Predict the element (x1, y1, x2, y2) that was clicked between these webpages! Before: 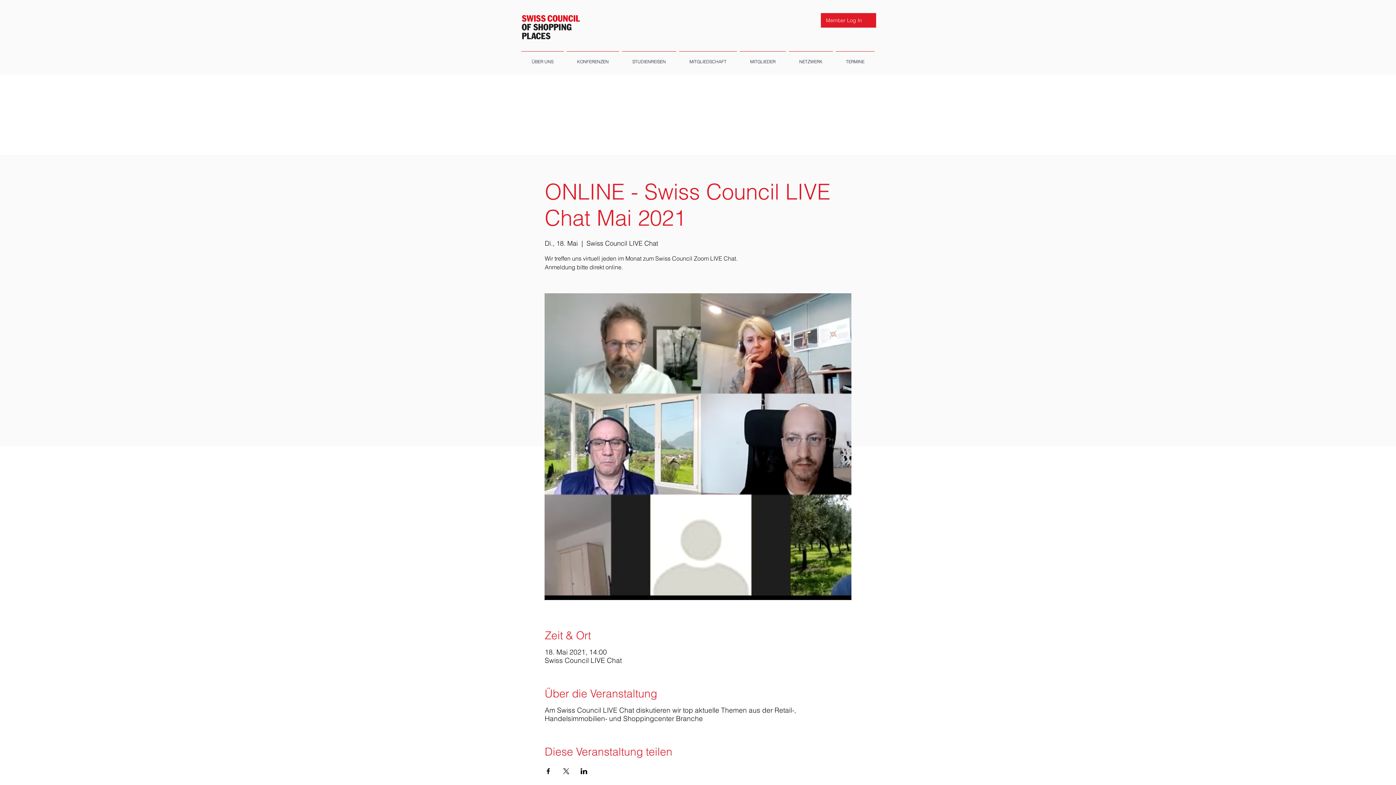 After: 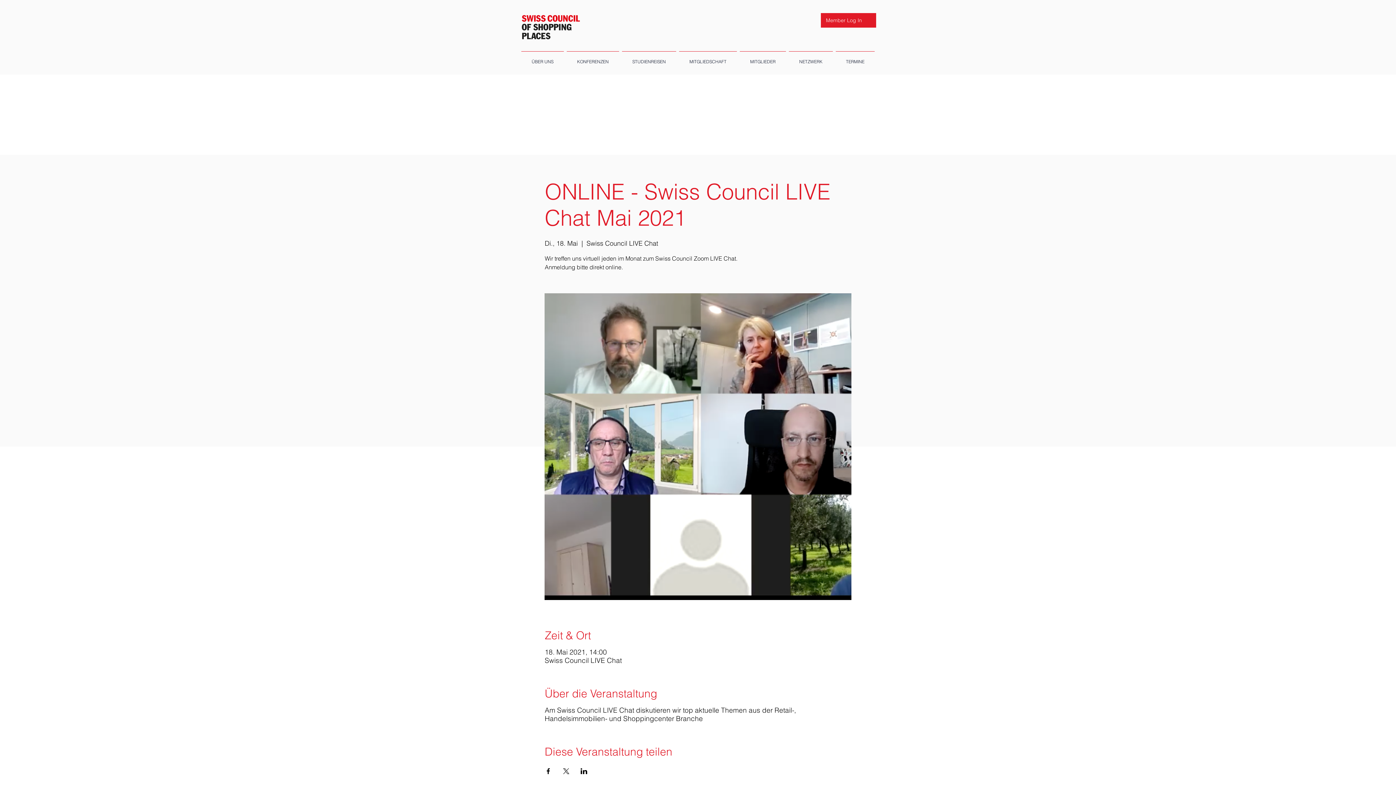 Action: label: Veranstaltung teilen auf LinkedIn bbox: (580, 768, 587, 774)